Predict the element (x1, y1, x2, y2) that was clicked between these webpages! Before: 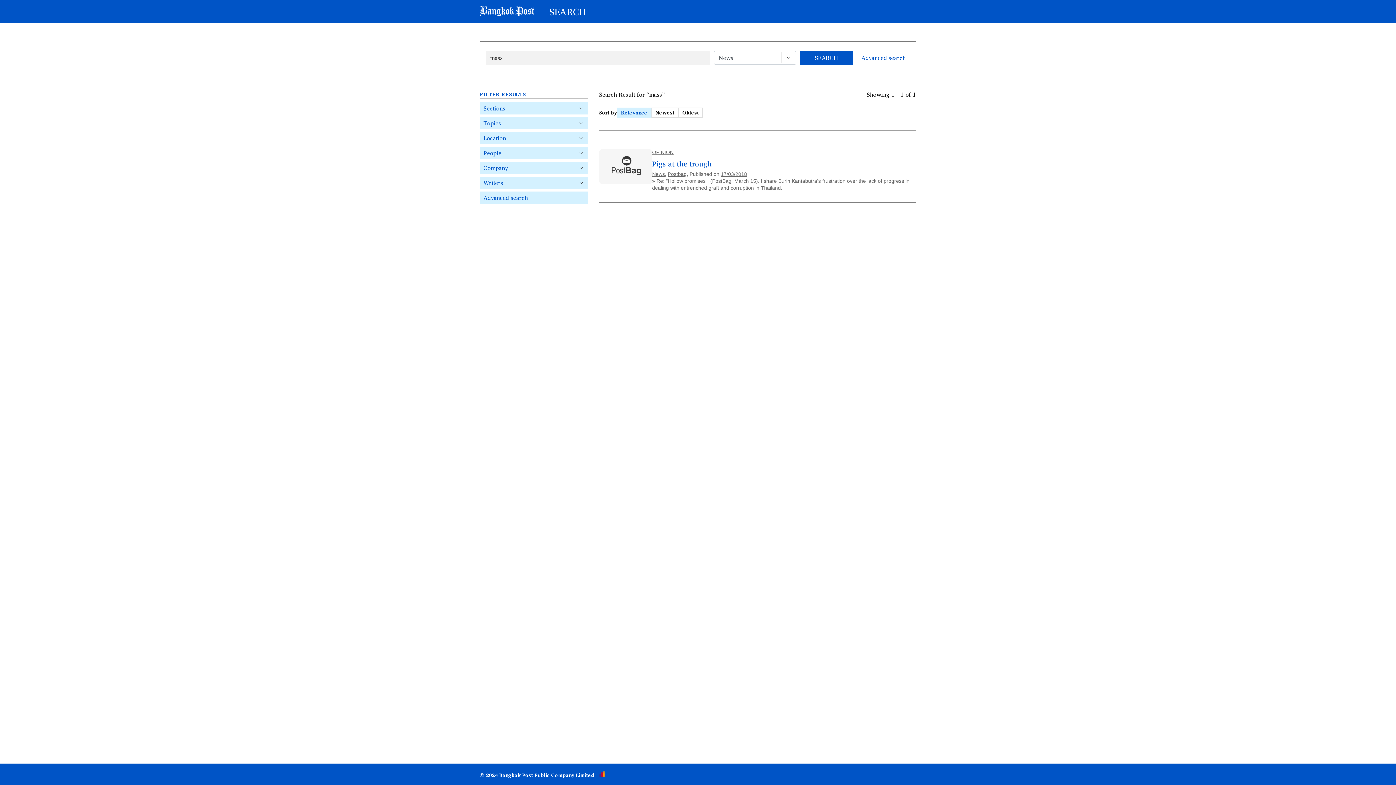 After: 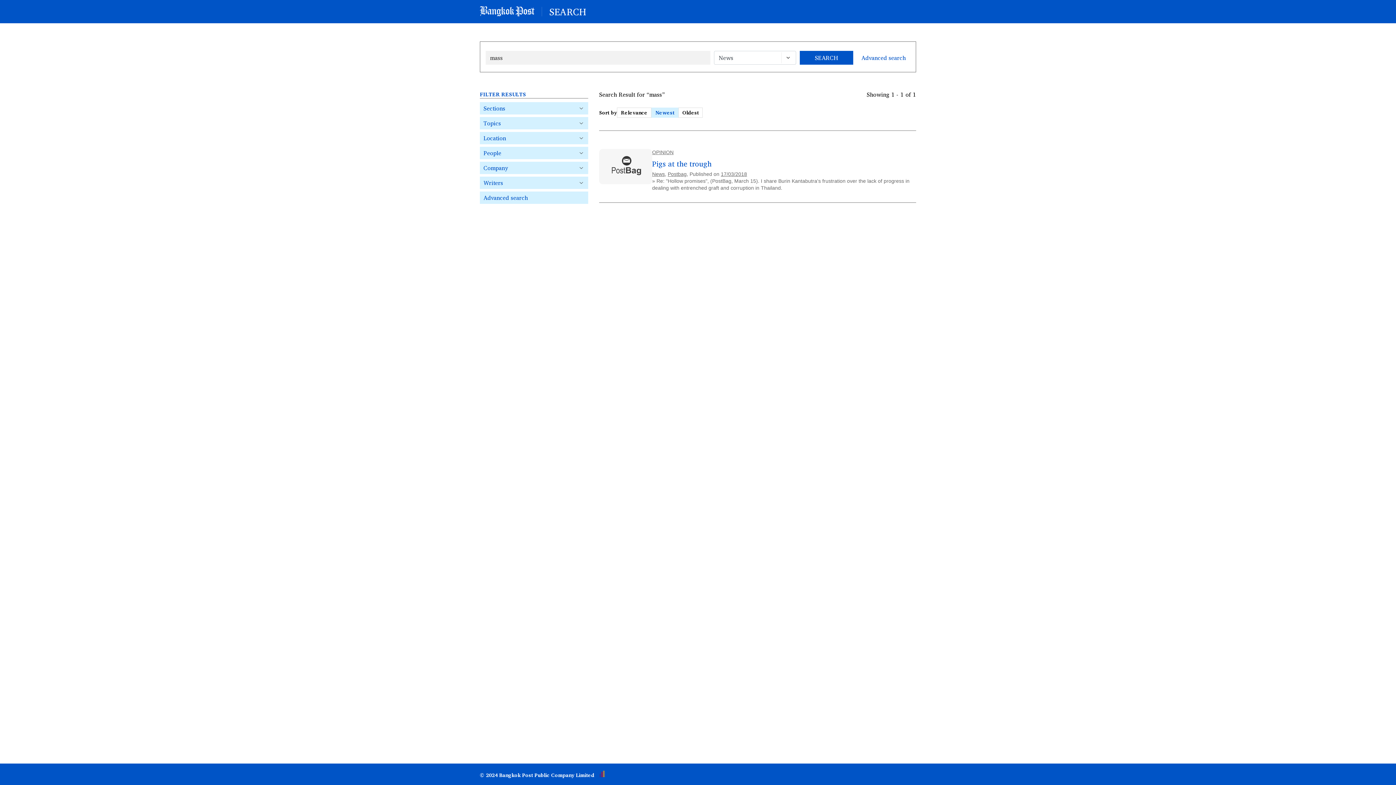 Action: label: Newest bbox: (651, 107, 678, 117)